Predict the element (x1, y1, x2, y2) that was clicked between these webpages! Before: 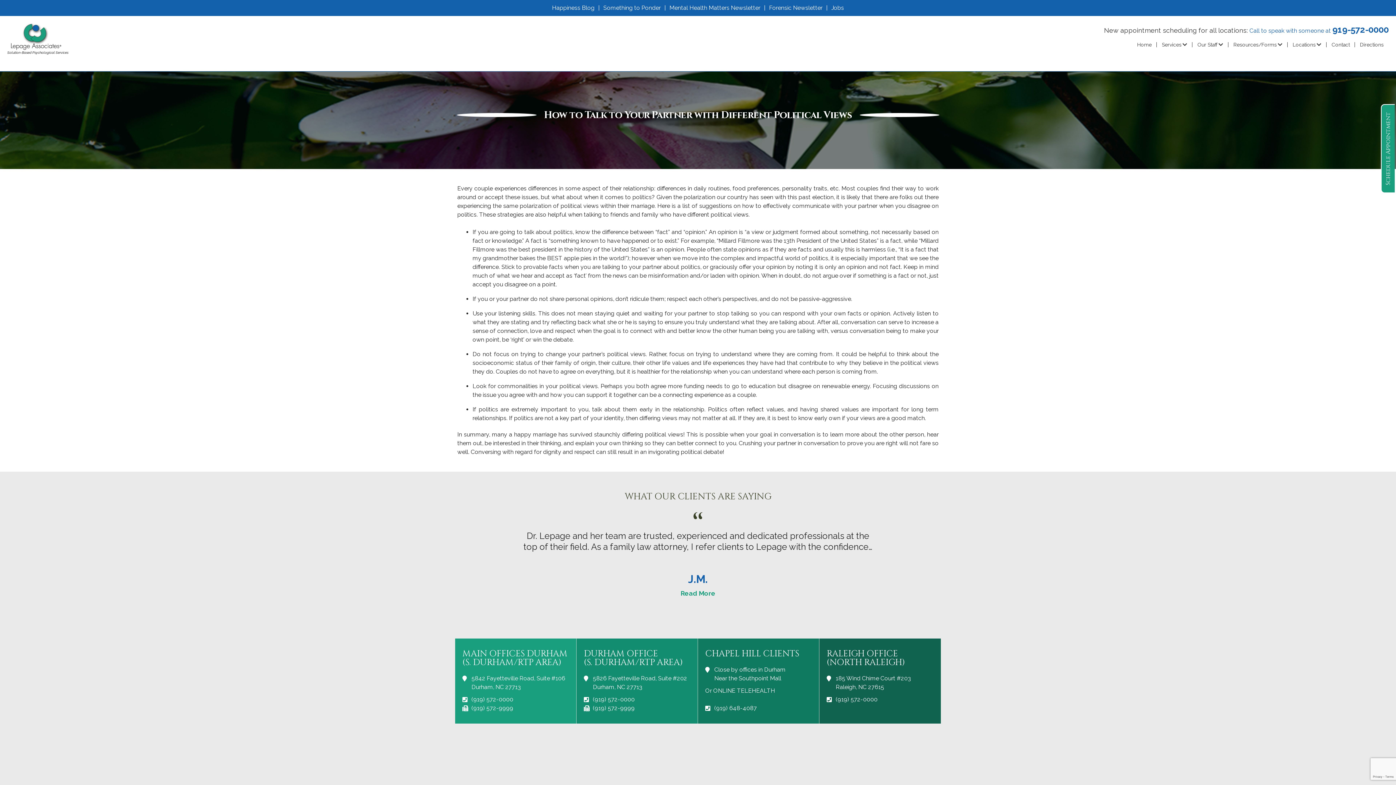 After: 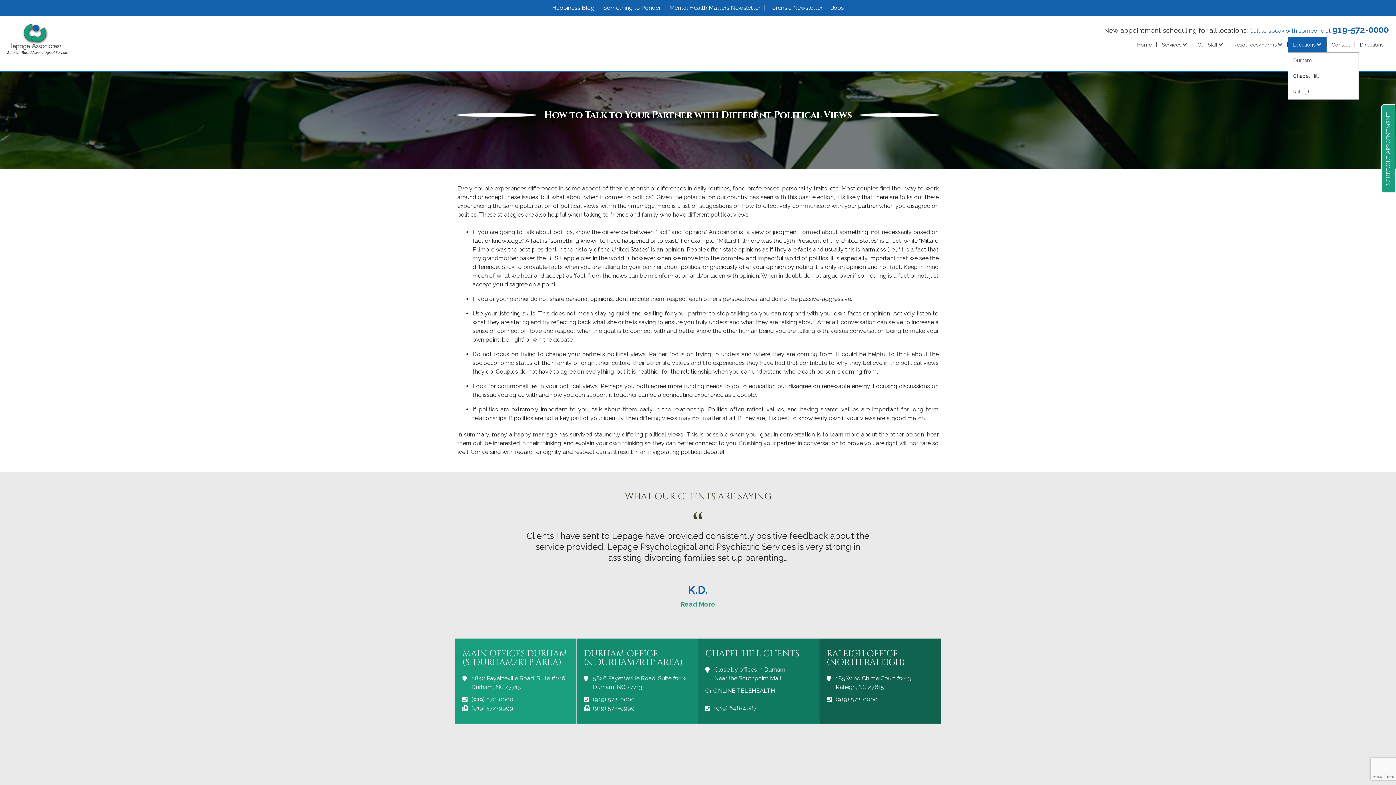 Action: bbox: (1288, 37, 1326, 52) label: Locations